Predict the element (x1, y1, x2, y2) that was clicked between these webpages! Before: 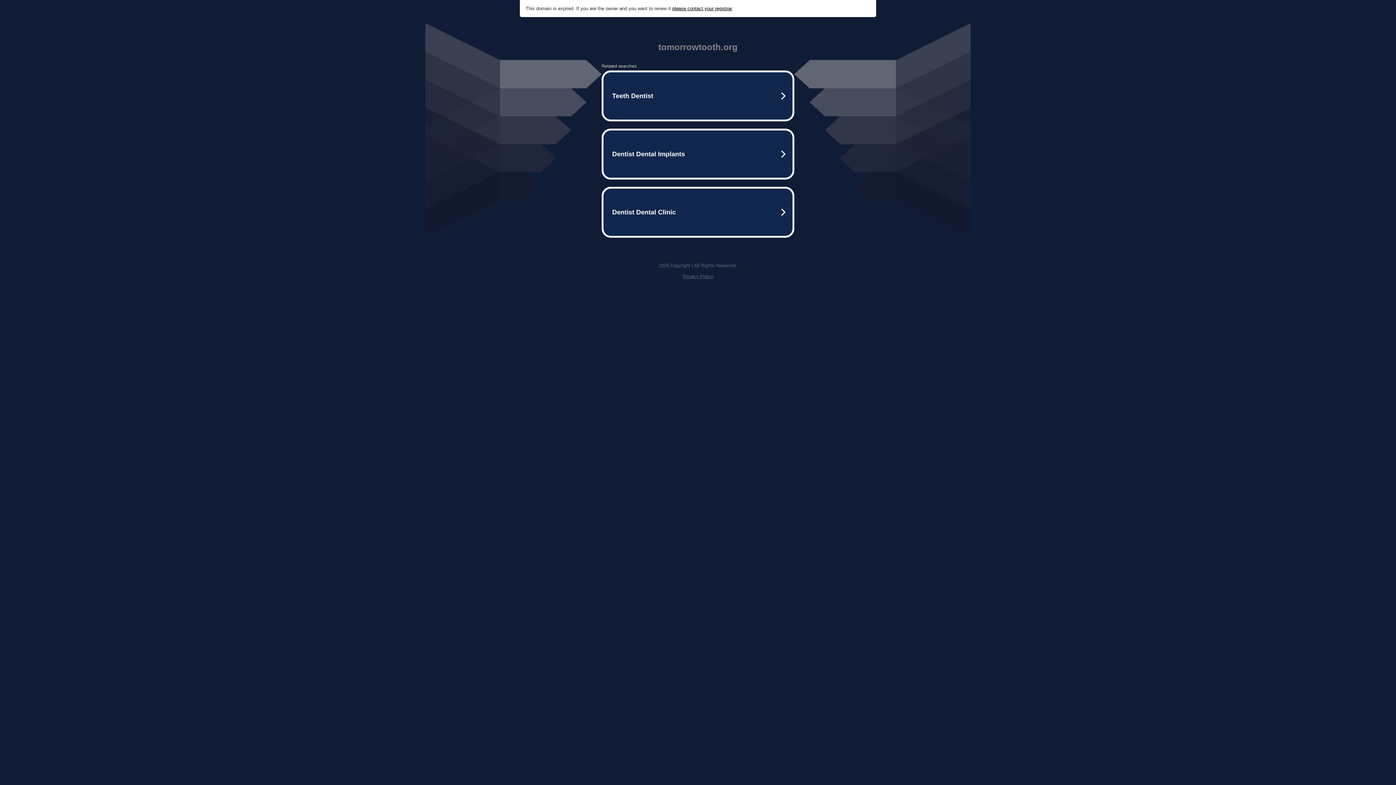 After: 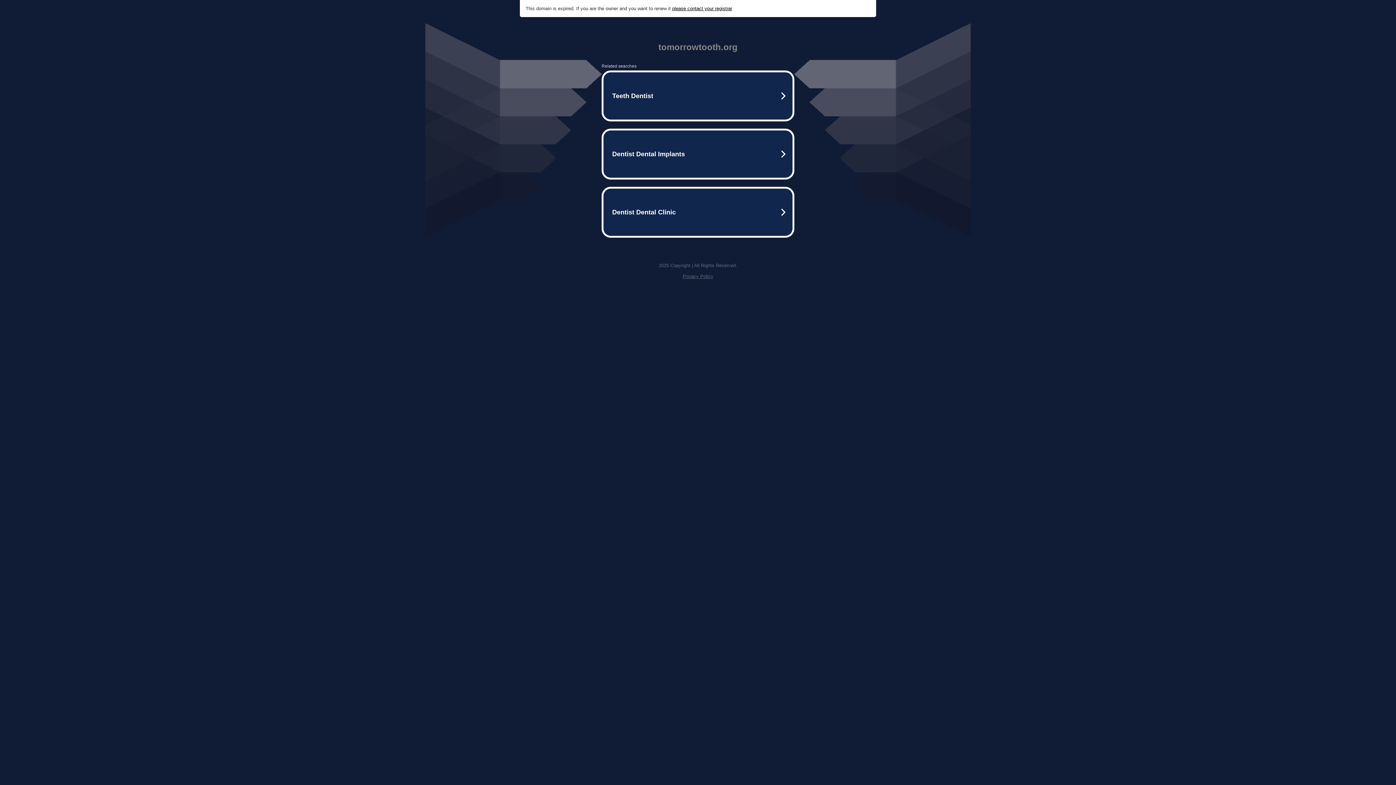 Action: bbox: (672, 5, 732, 11) label: please contact your registrar